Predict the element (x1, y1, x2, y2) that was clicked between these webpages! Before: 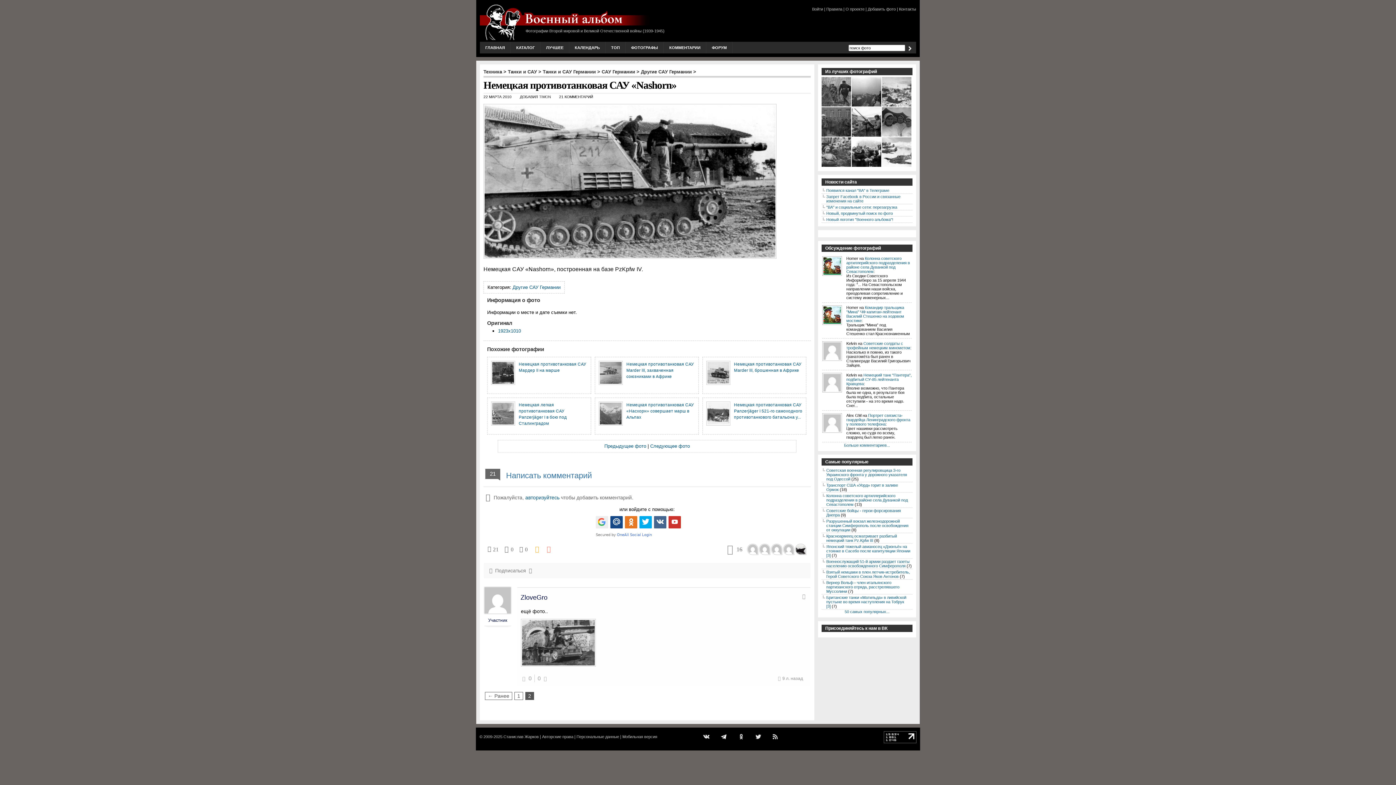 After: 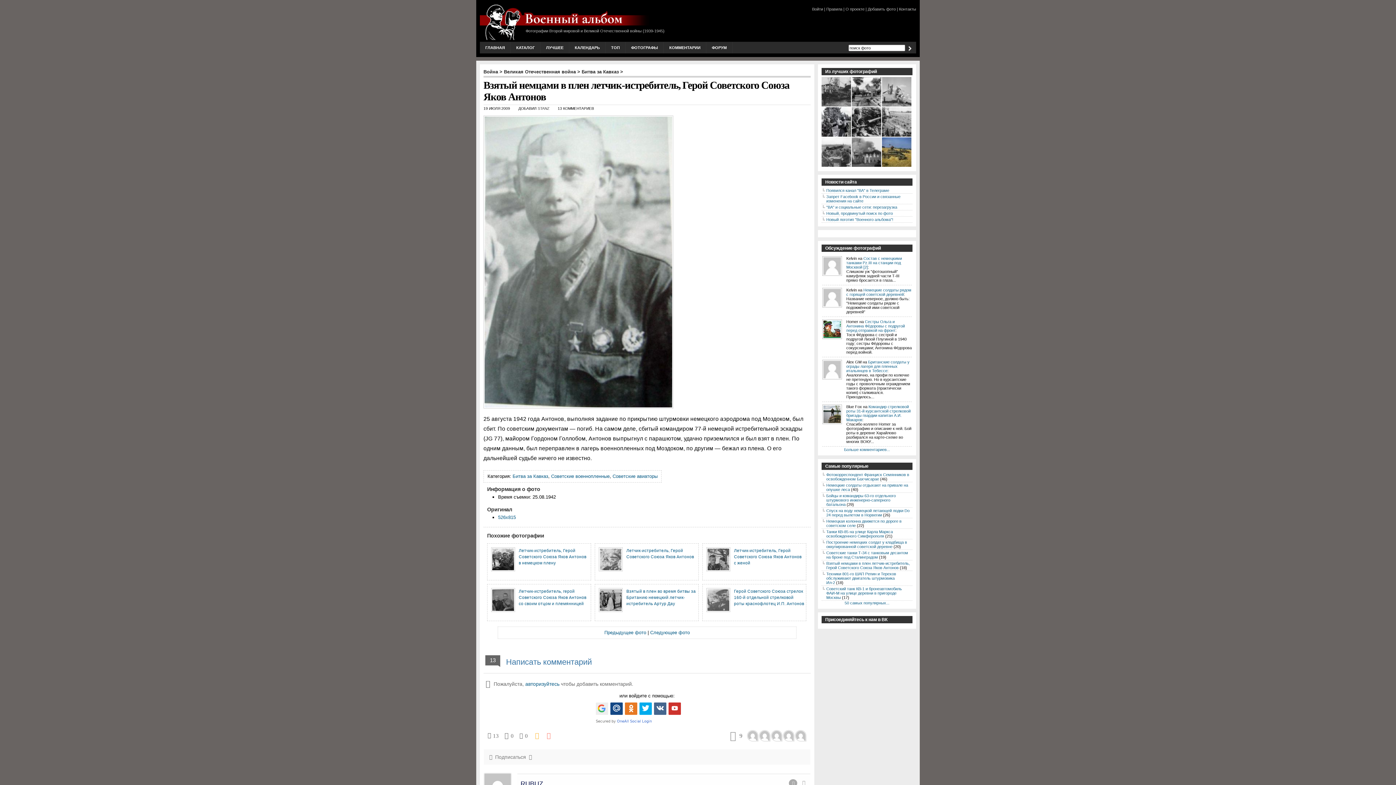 Action: bbox: (826, 570, 910, 578) label: Взятый немцами в плен летчик-истребитель, Герой Советского Союза Яков Антонов